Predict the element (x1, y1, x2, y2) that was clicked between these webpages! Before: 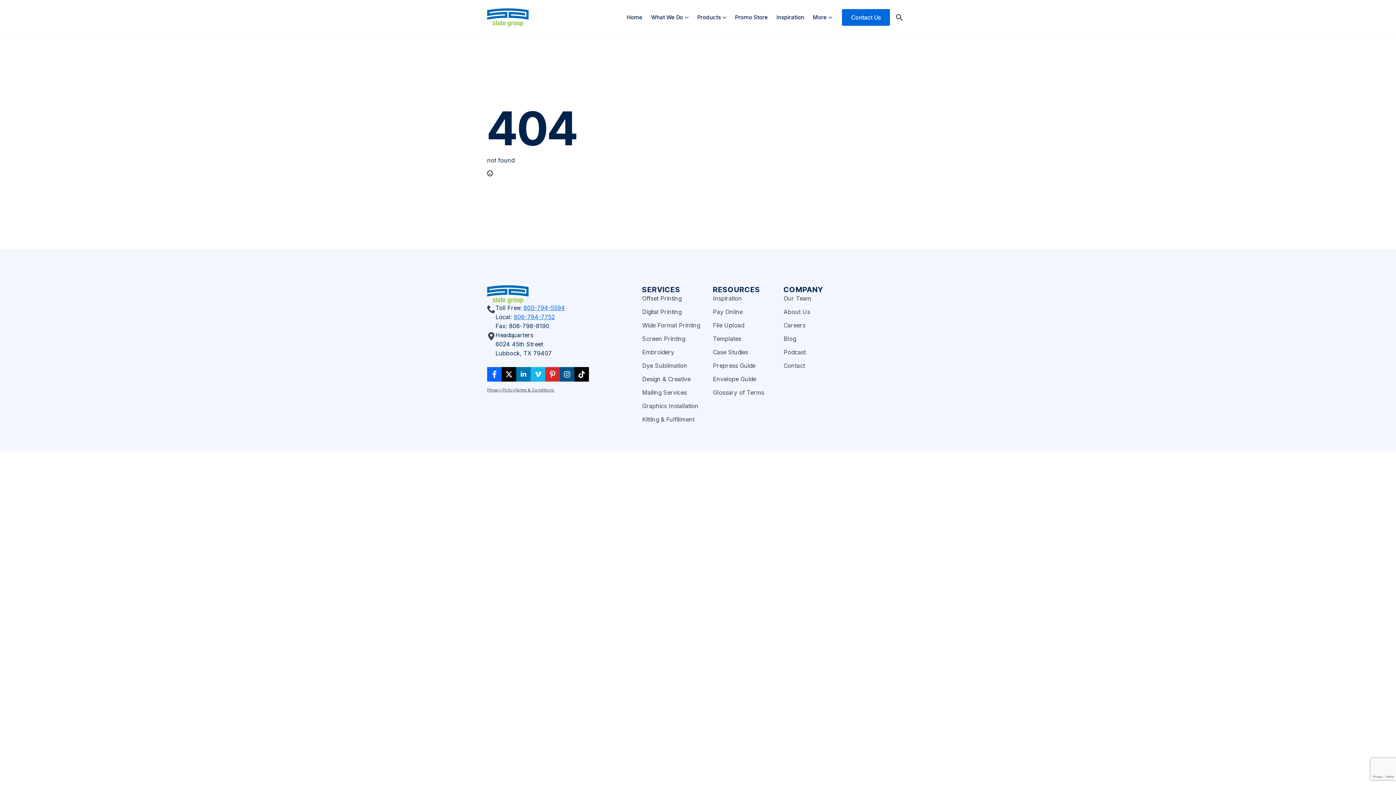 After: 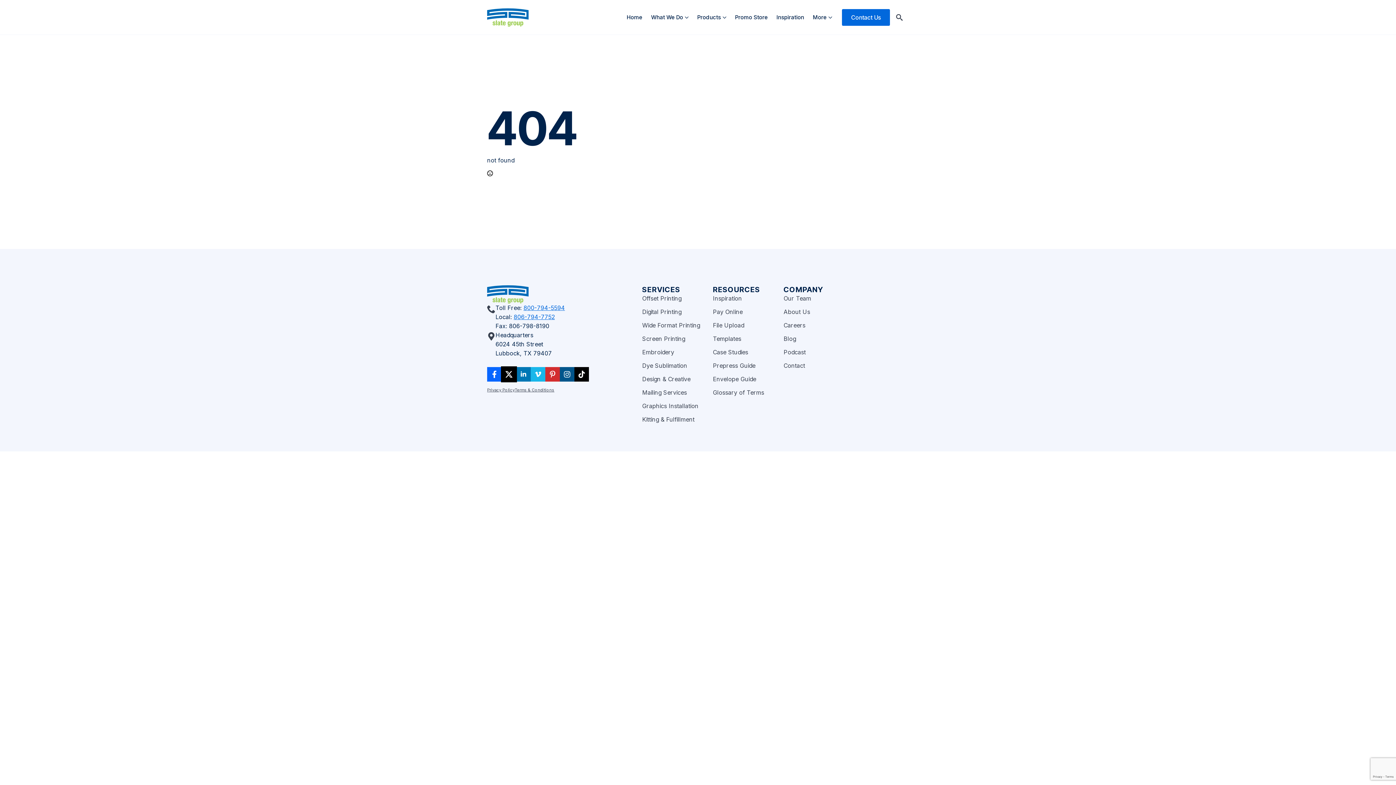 Action: label: twitter bbox: (501, 367, 516, 381)